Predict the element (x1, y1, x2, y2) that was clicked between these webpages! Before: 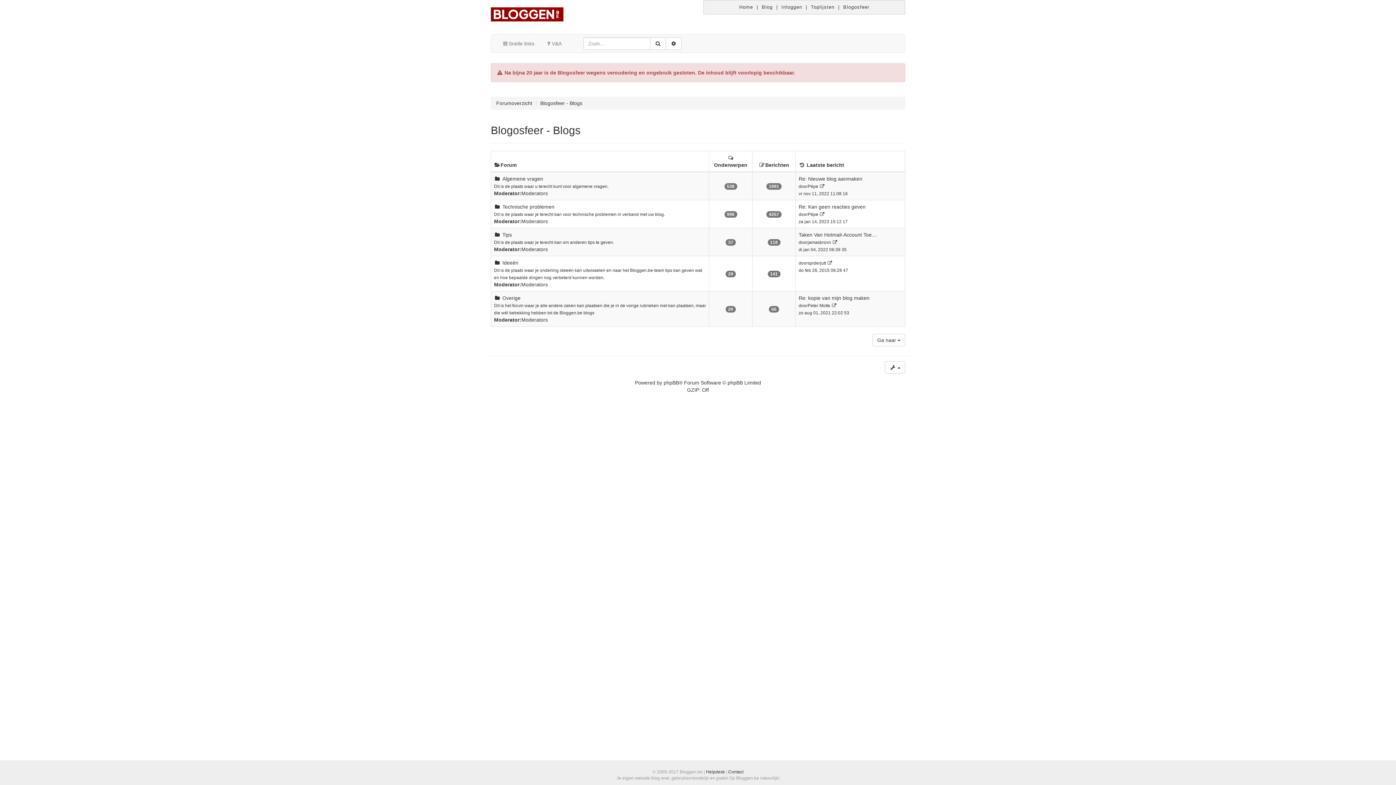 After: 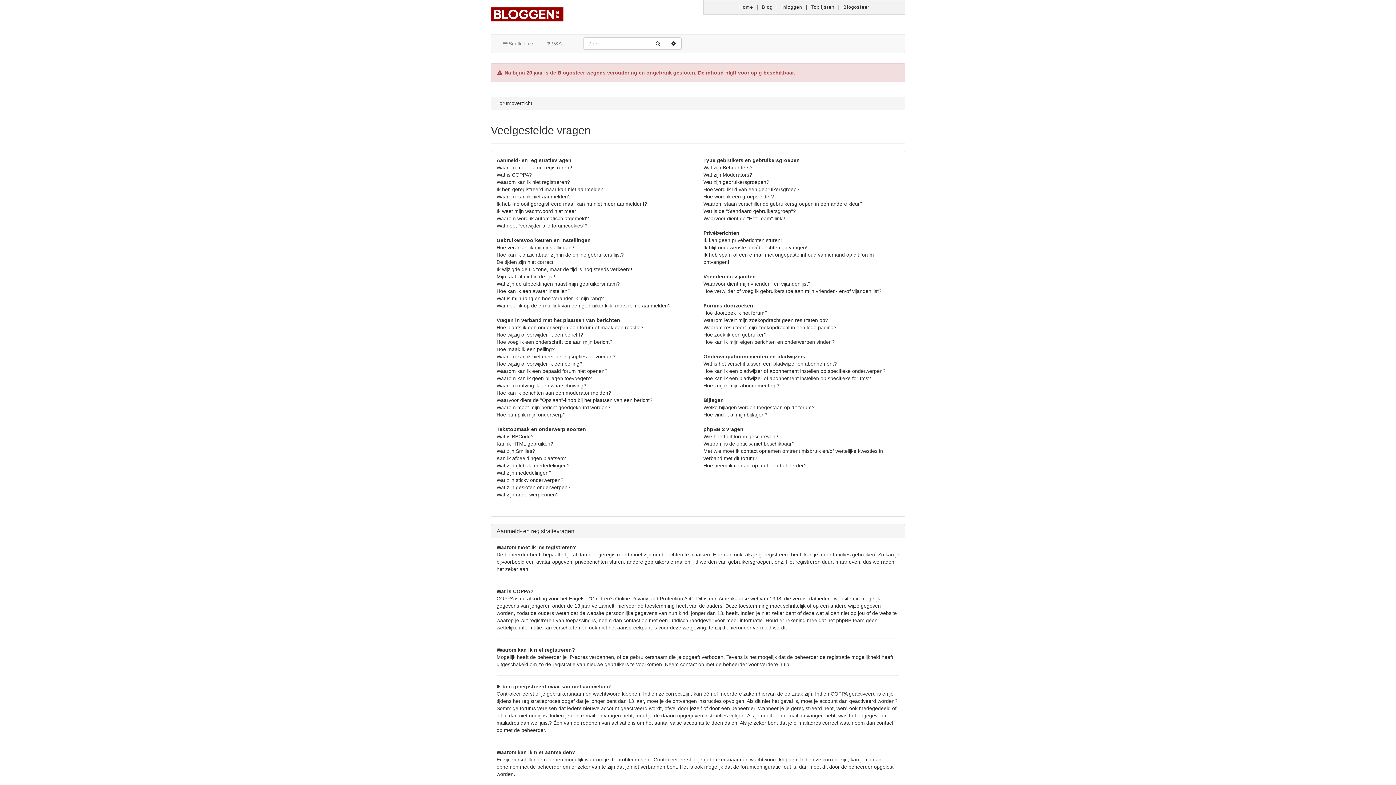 Action: bbox: (540, 34, 567, 52) label: V&A